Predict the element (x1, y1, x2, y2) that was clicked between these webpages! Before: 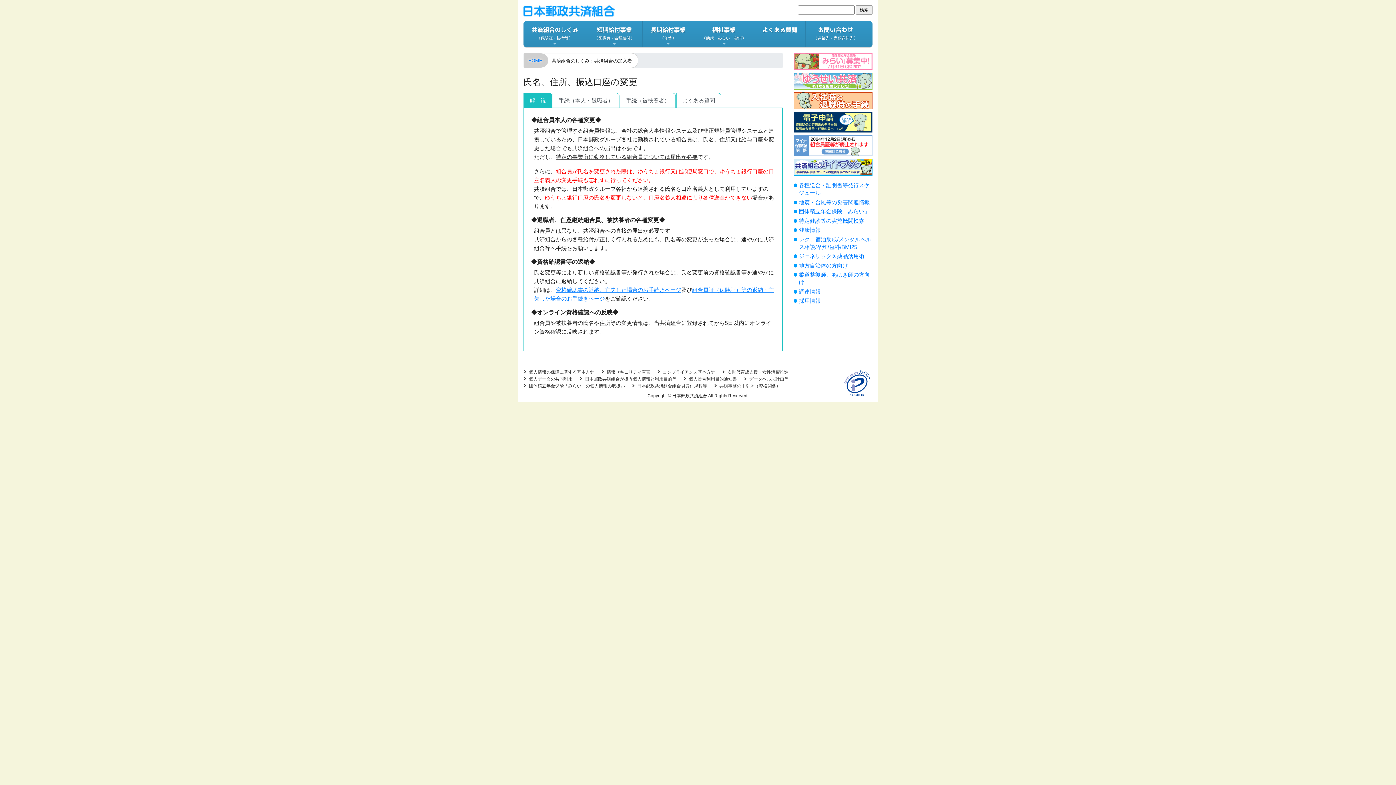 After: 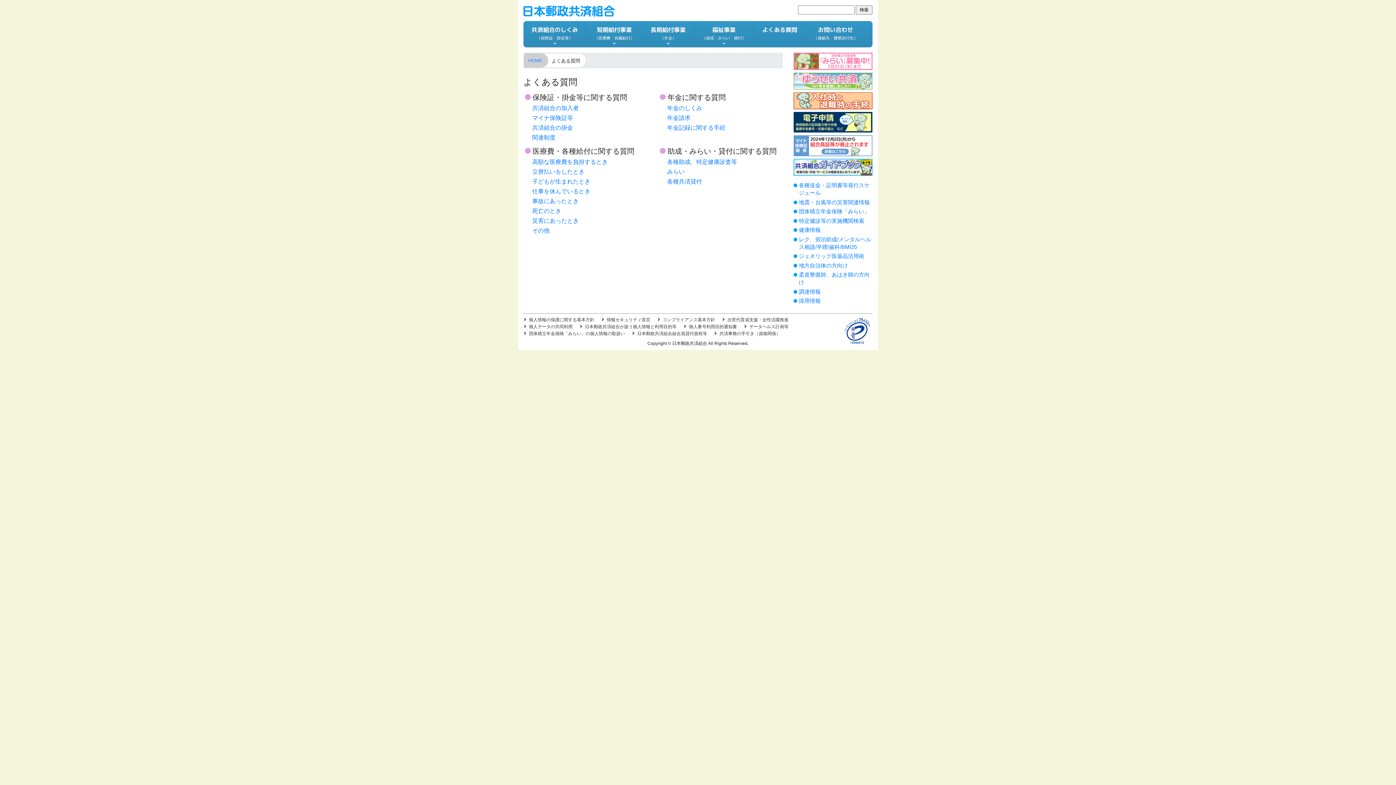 Action: bbox: (754, 21, 805, 47) label: よくある質問
　